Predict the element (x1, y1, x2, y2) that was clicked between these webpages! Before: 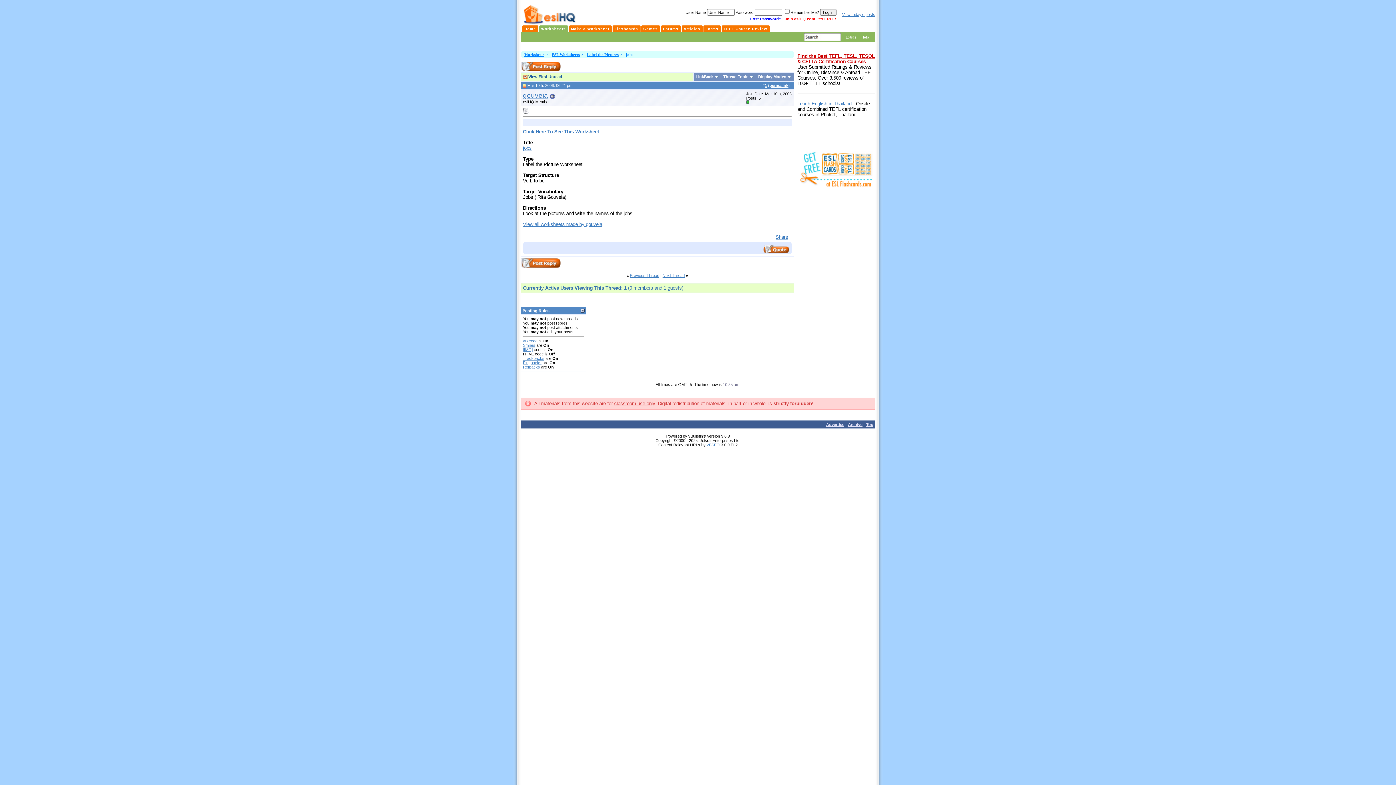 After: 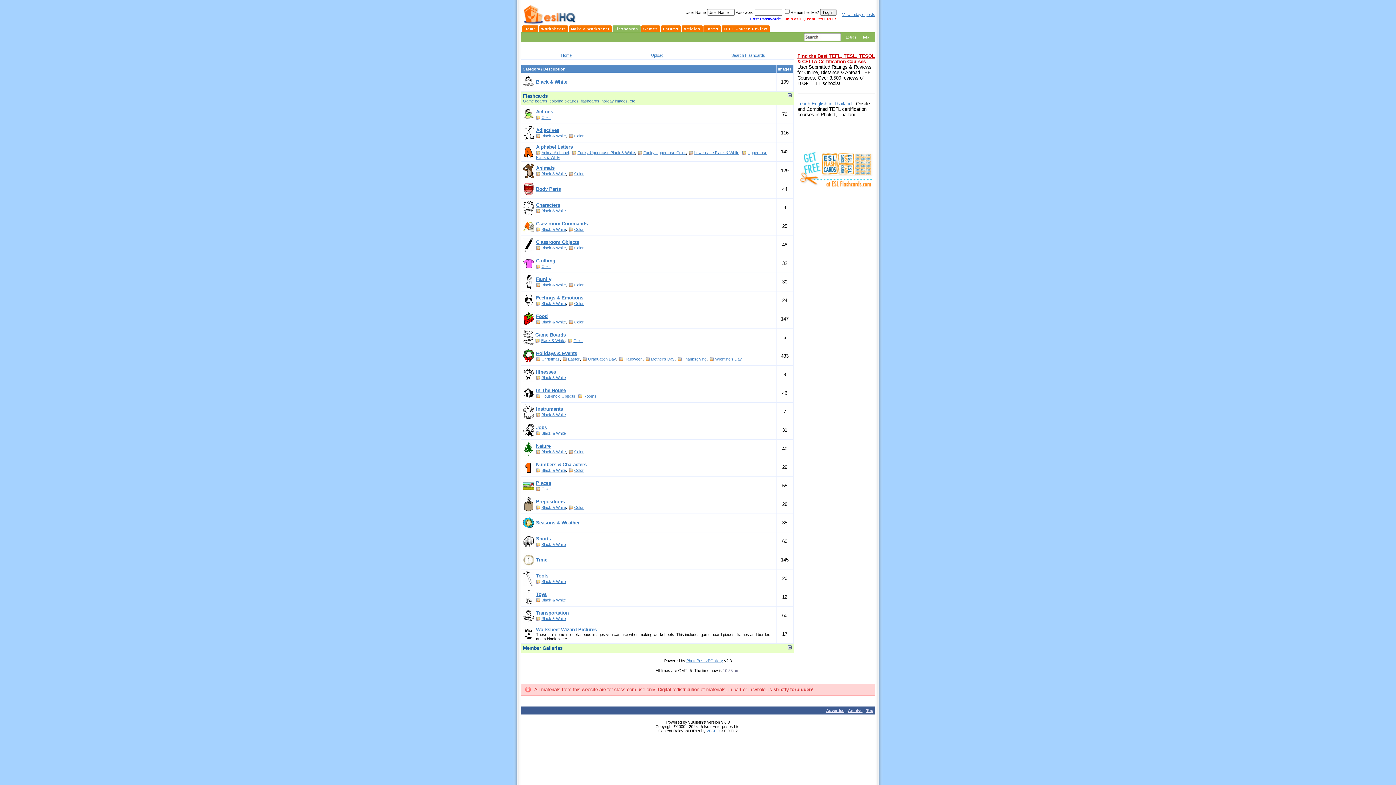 Action: bbox: (612, 25, 640, 32) label: Flashcards